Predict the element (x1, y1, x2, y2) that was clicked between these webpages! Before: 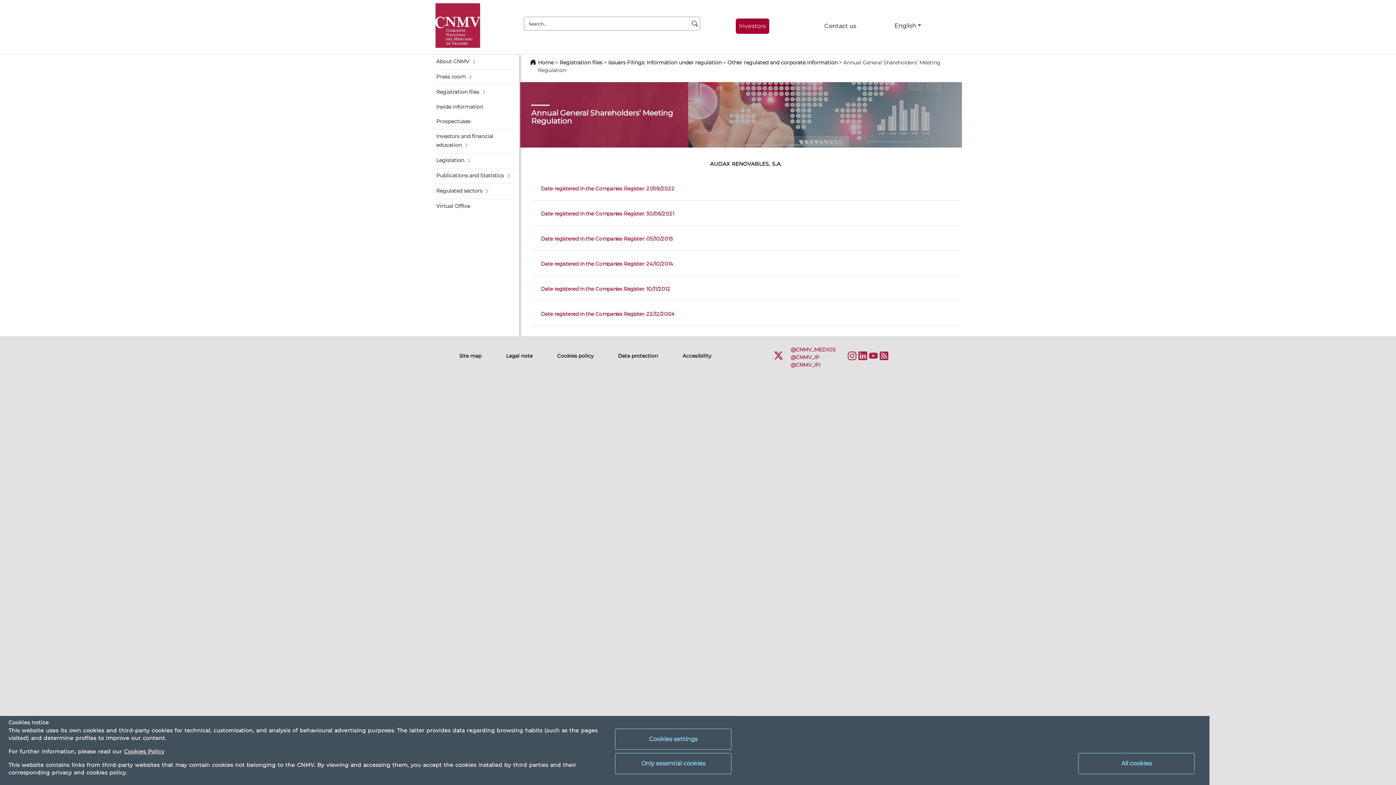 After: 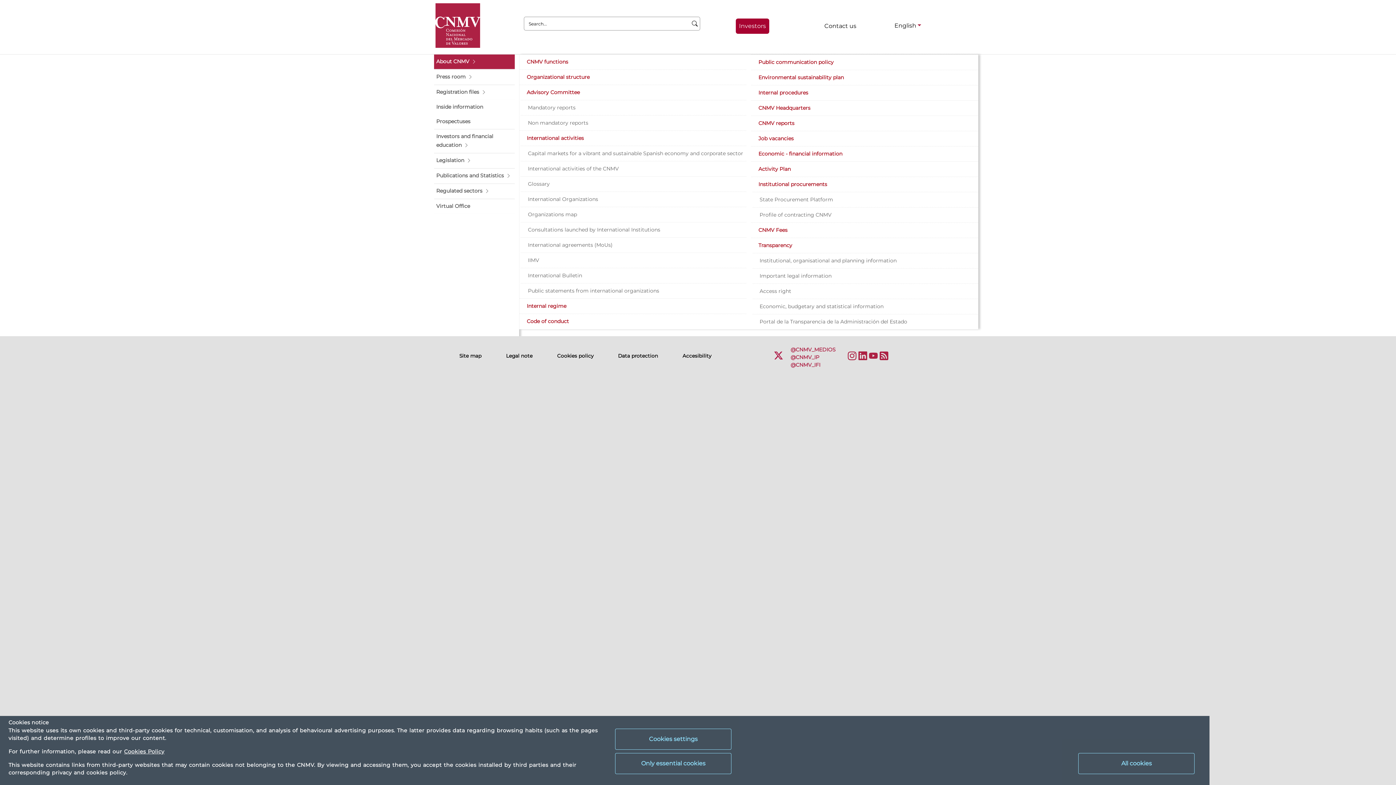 Action: bbox: (434, 54, 514, 69) label: About CNMV